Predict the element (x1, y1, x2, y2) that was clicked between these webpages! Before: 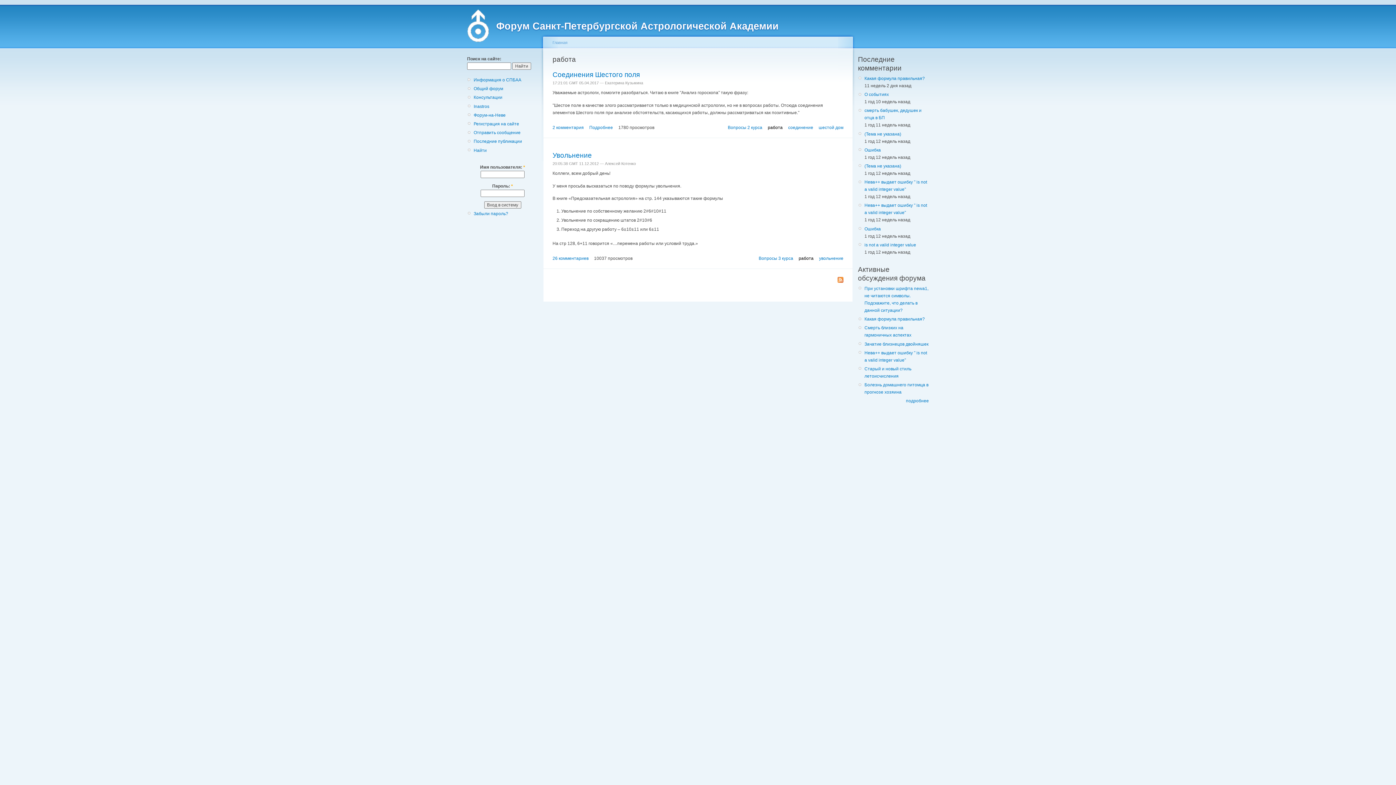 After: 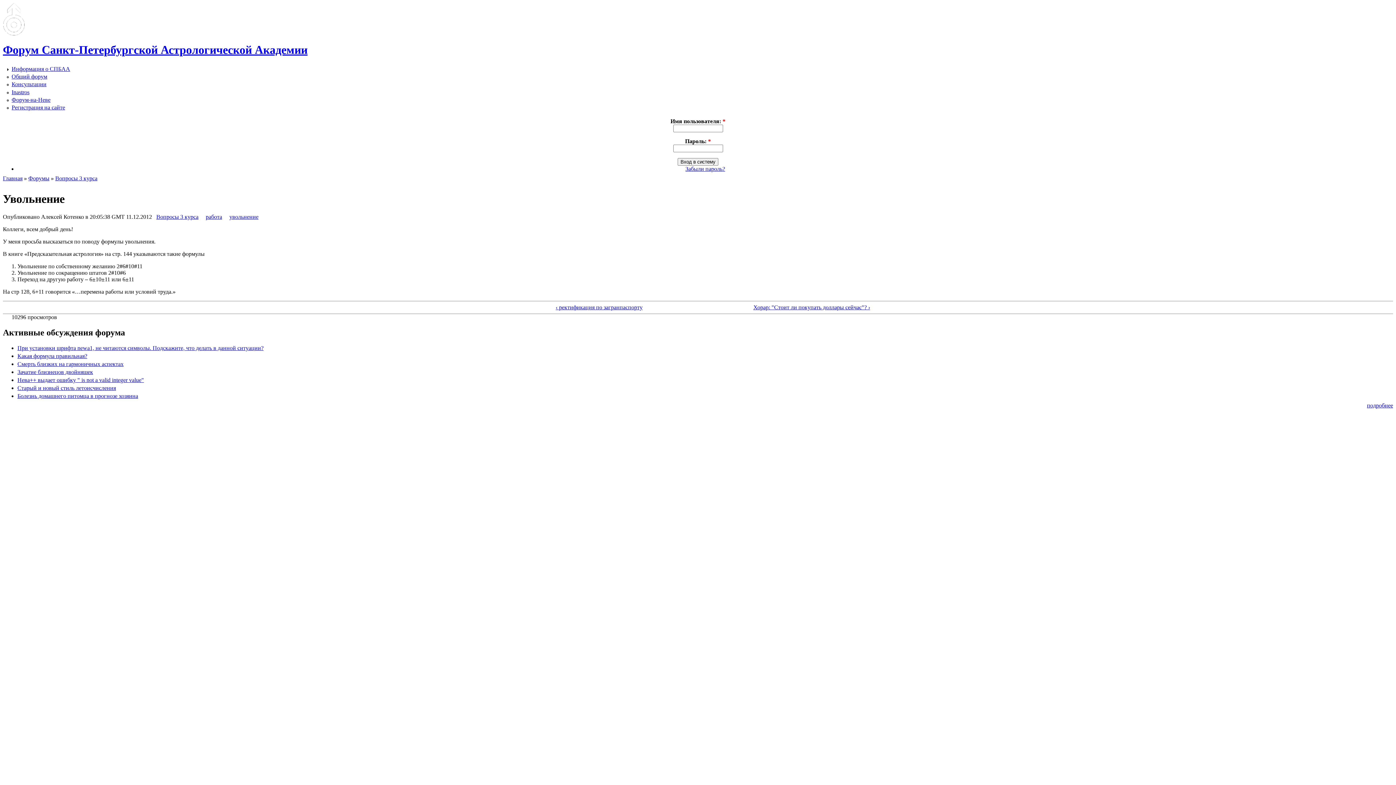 Action: bbox: (552, 256, 588, 261) label: 26 комментариев